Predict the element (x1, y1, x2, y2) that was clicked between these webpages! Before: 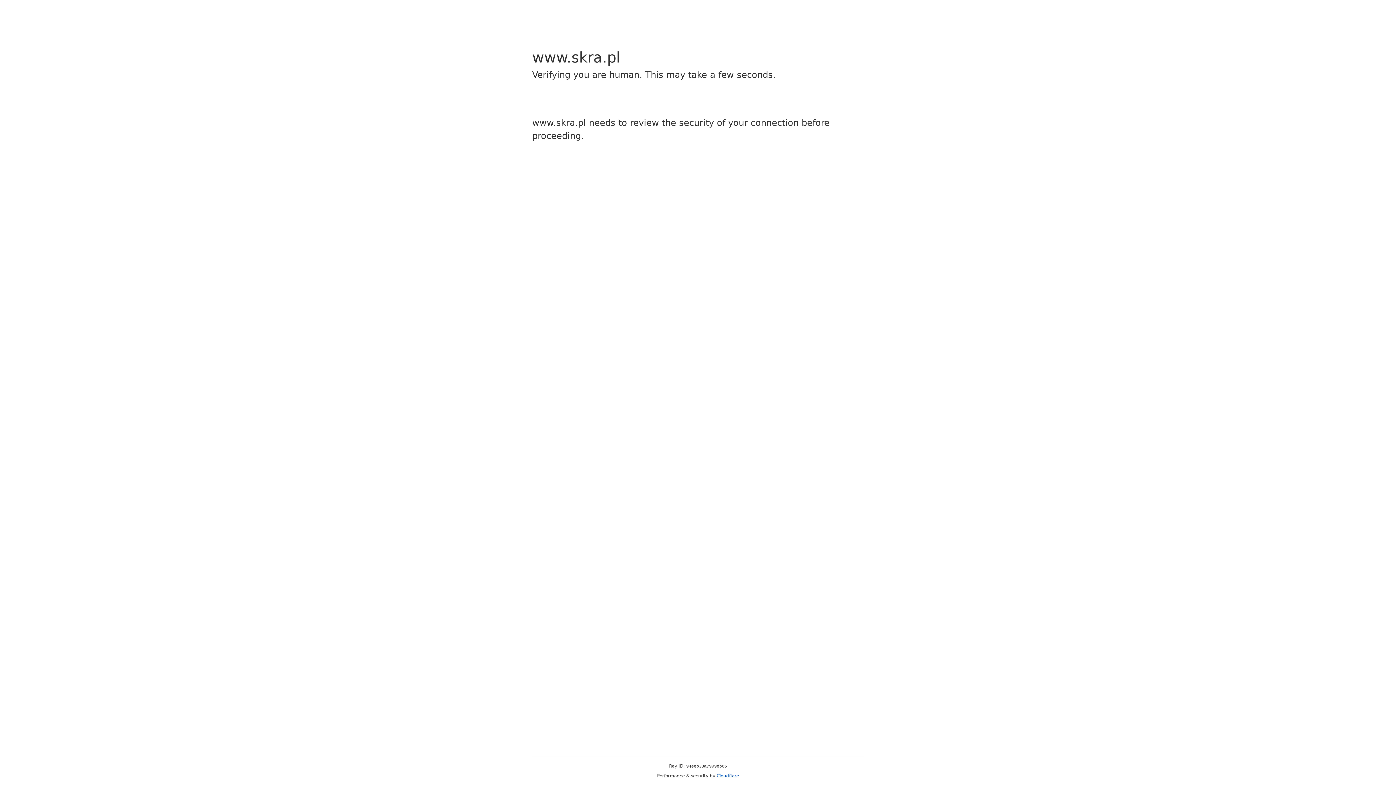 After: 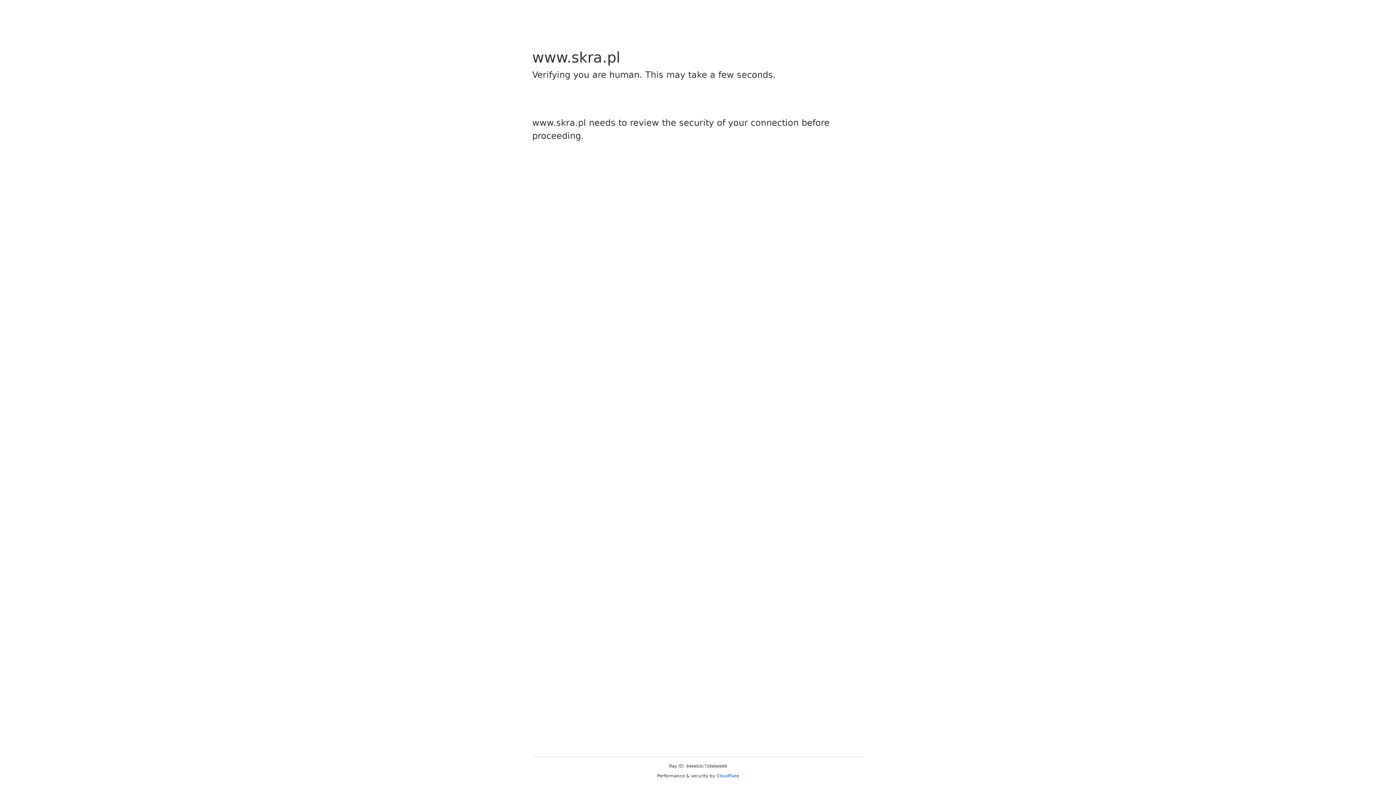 Action: bbox: (716, 773, 739, 778) label: Cloudflare